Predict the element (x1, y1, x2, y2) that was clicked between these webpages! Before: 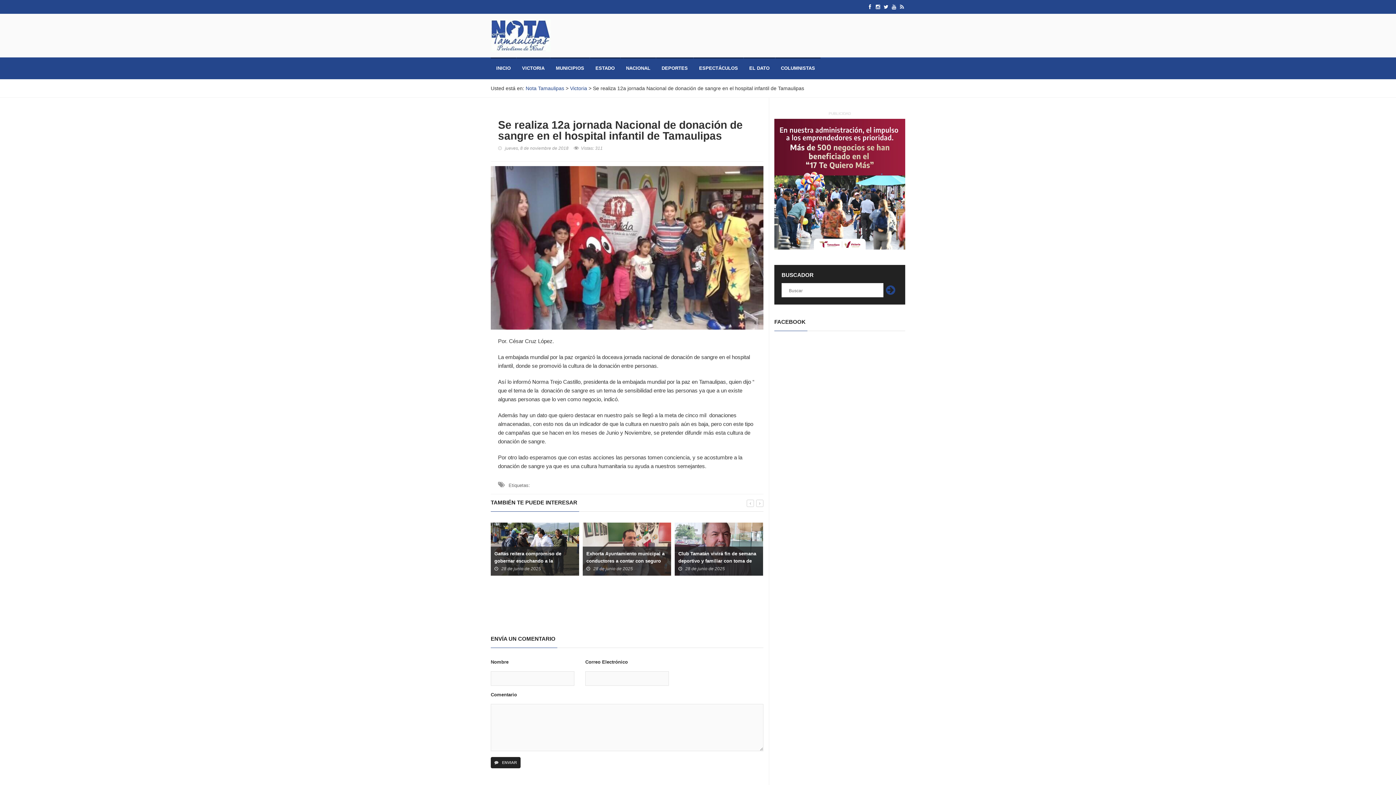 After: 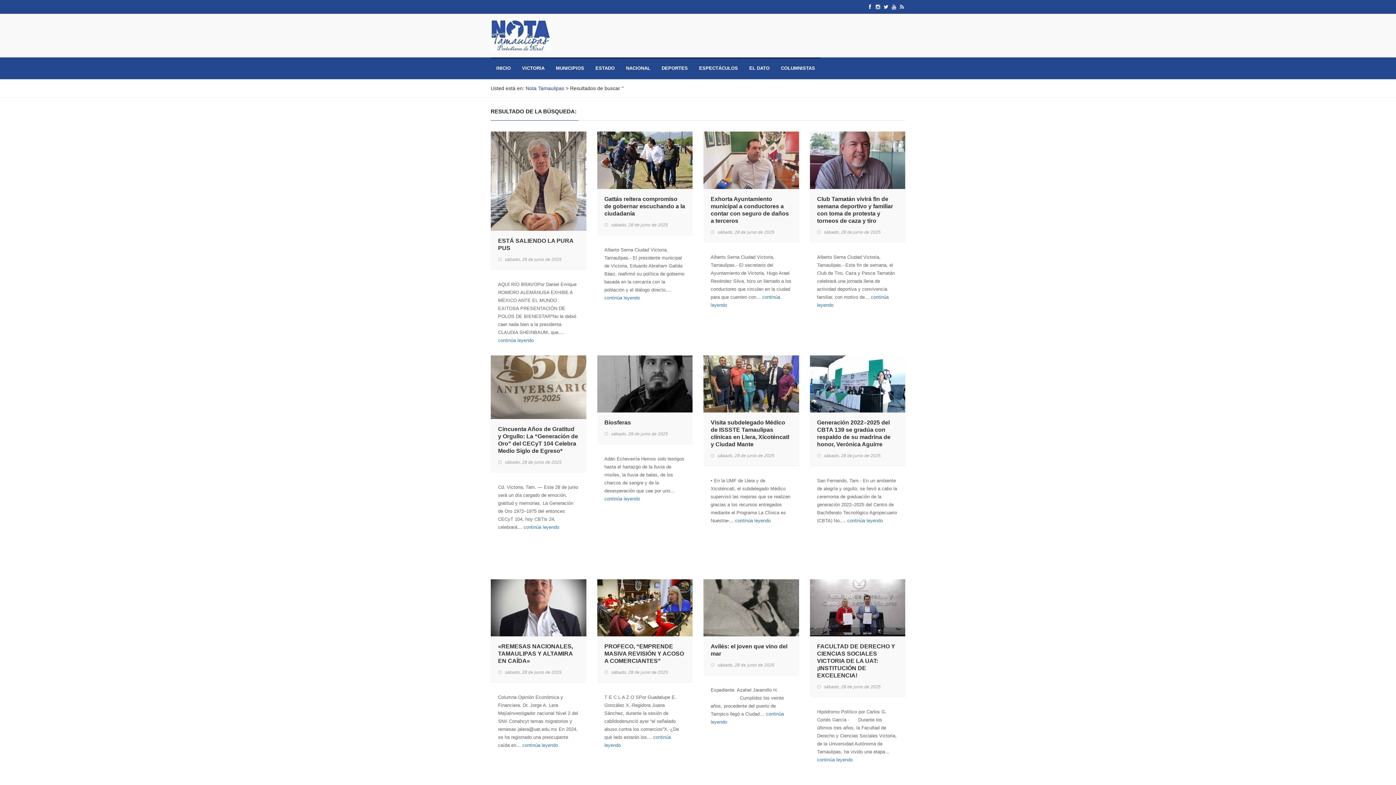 Action: bbox: (883, 282, 898, 297)